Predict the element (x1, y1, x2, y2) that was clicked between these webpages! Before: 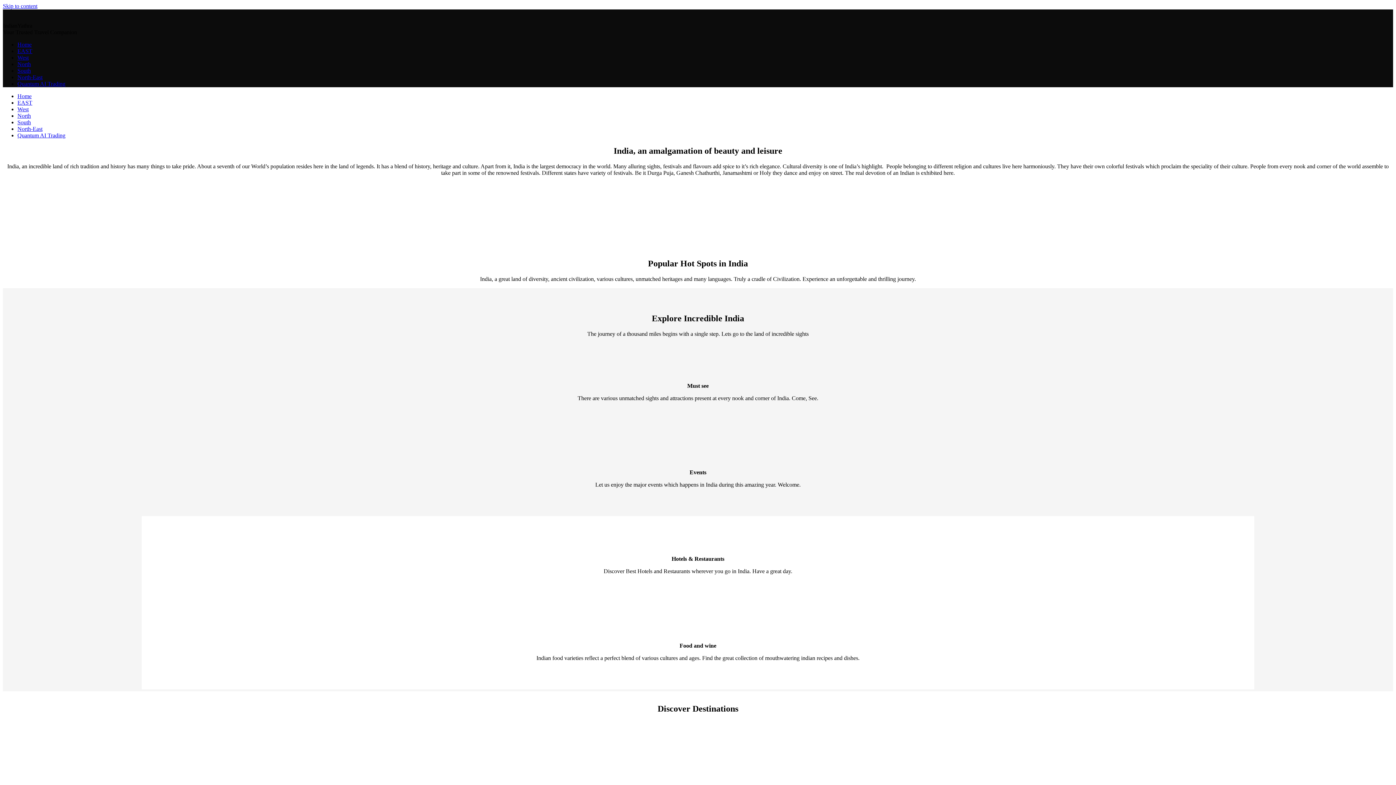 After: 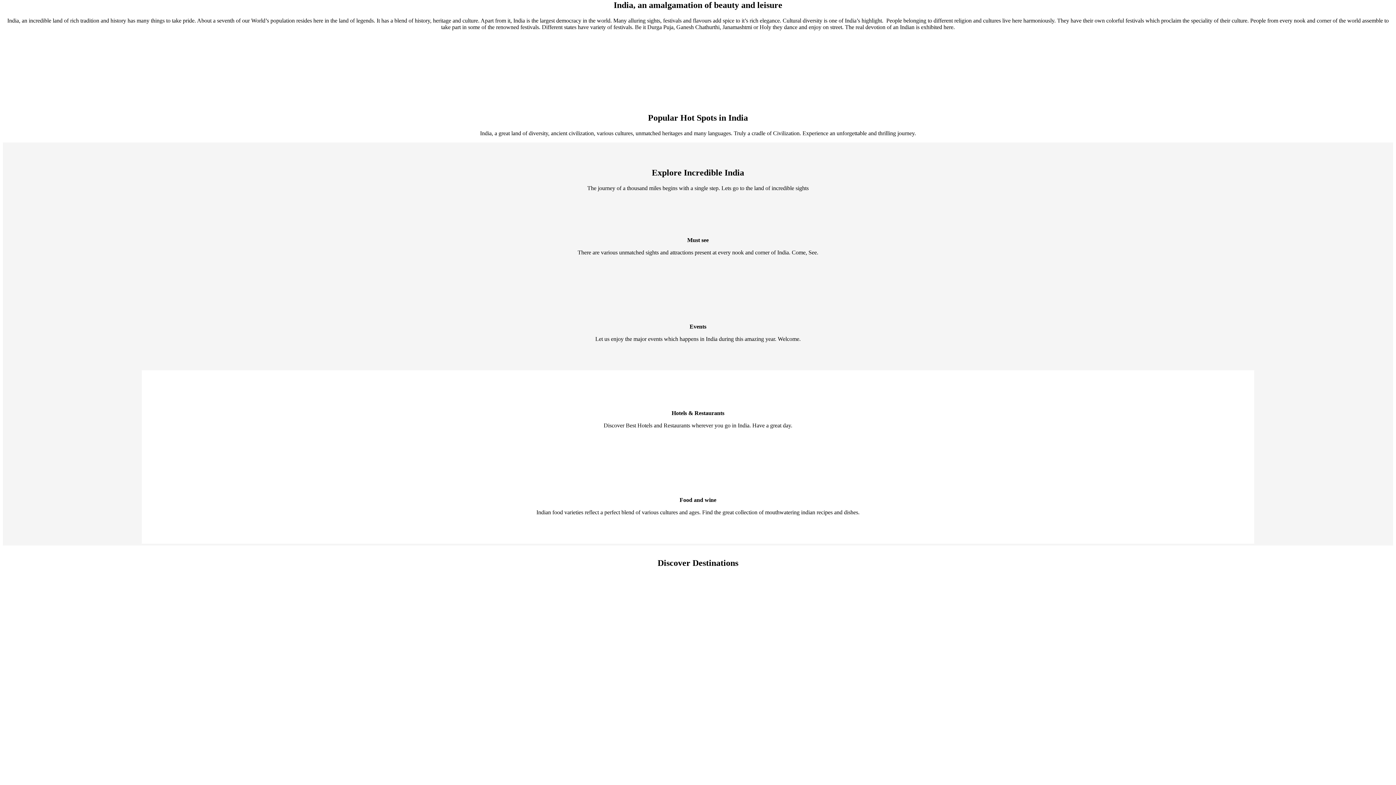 Action: bbox: (2, 2, 37, 9) label: Skip to content